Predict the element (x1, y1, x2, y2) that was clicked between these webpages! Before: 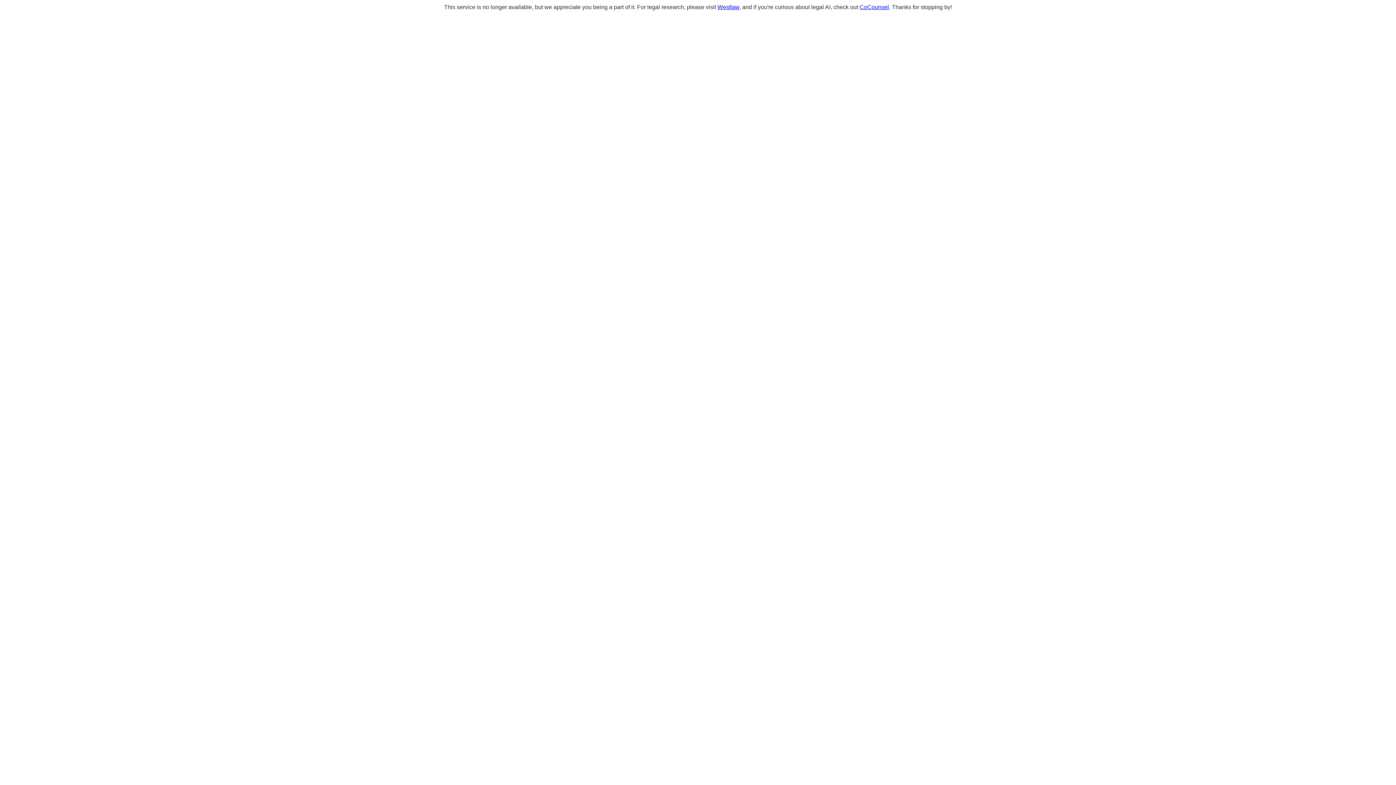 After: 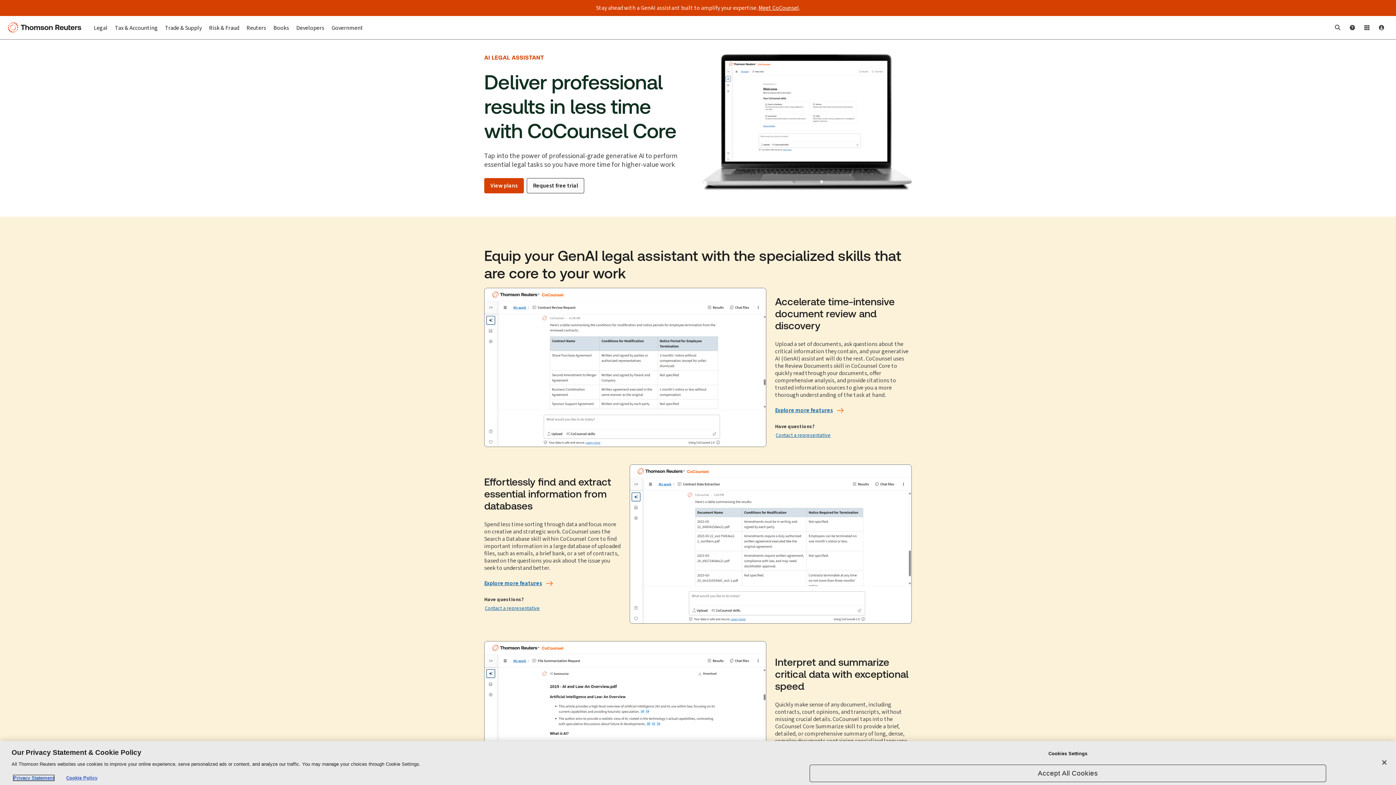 Action: label: CoCounsel bbox: (859, 4, 889, 10)